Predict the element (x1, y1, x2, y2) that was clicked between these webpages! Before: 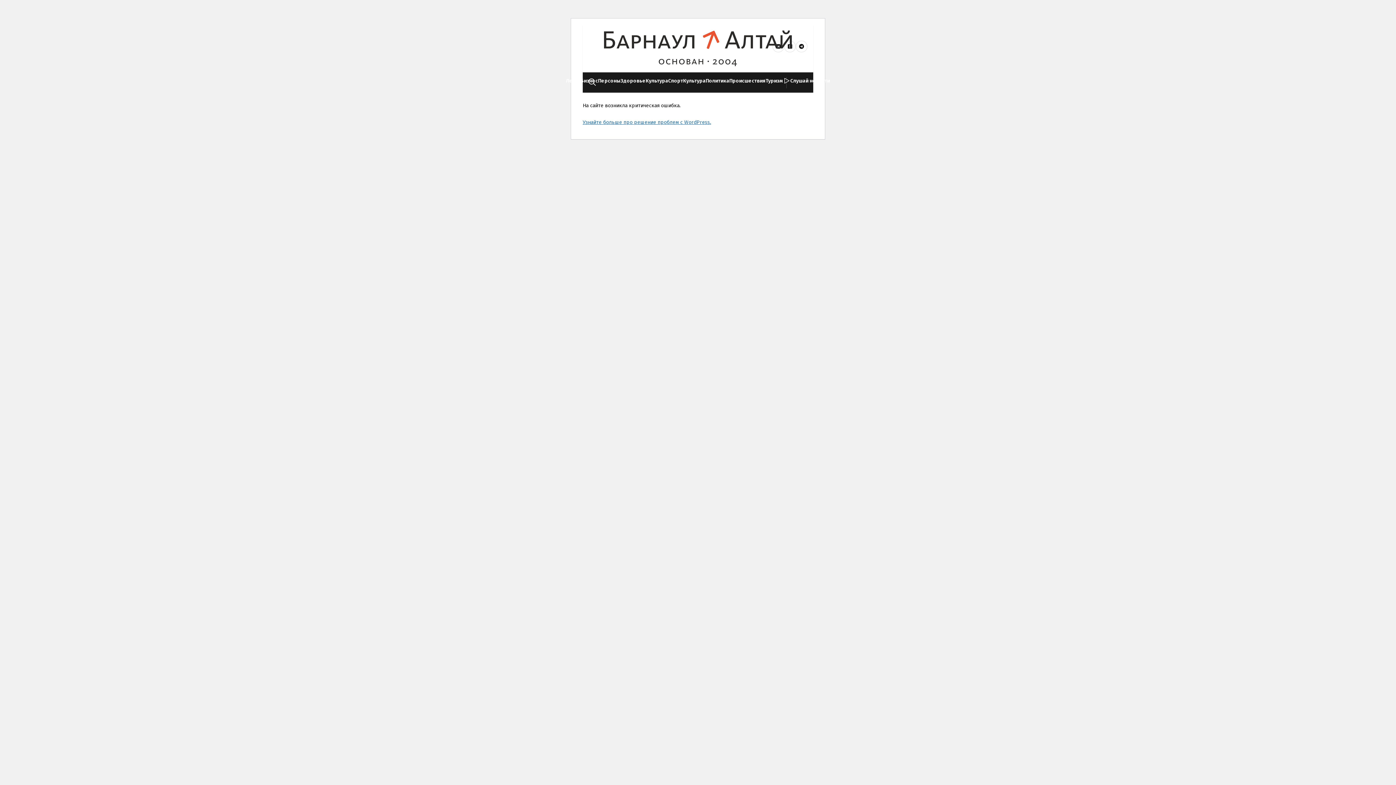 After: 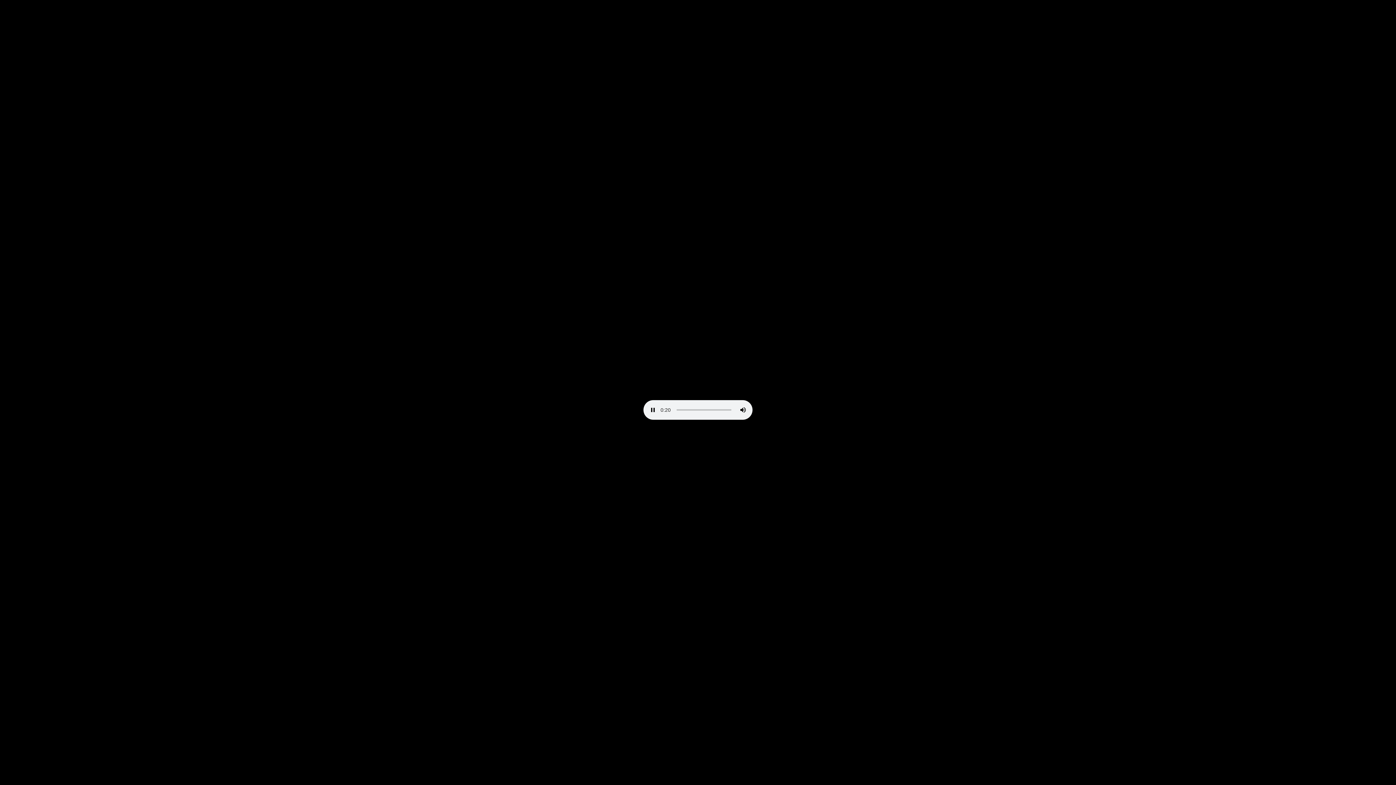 Action: bbox: (783, 76, 830, 84) label: Слушай новости